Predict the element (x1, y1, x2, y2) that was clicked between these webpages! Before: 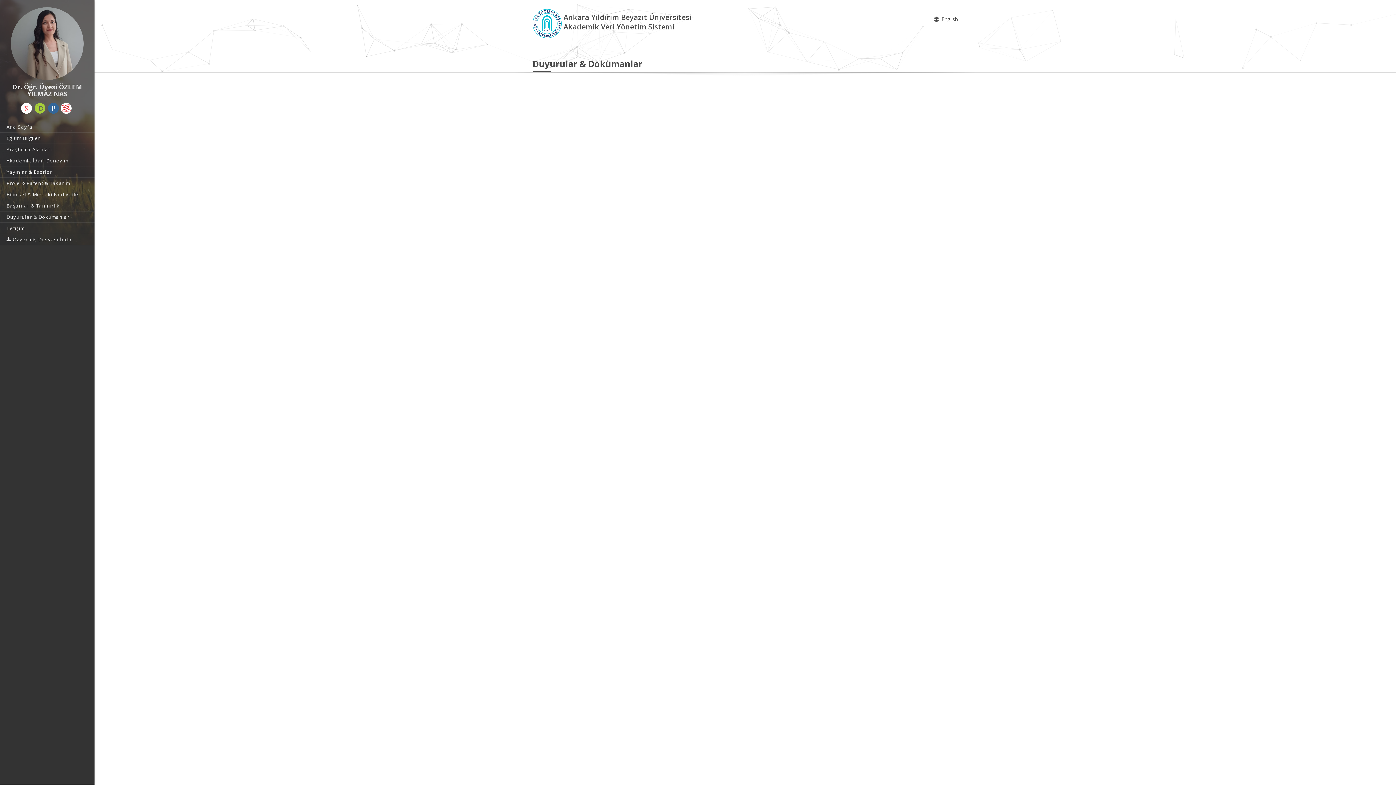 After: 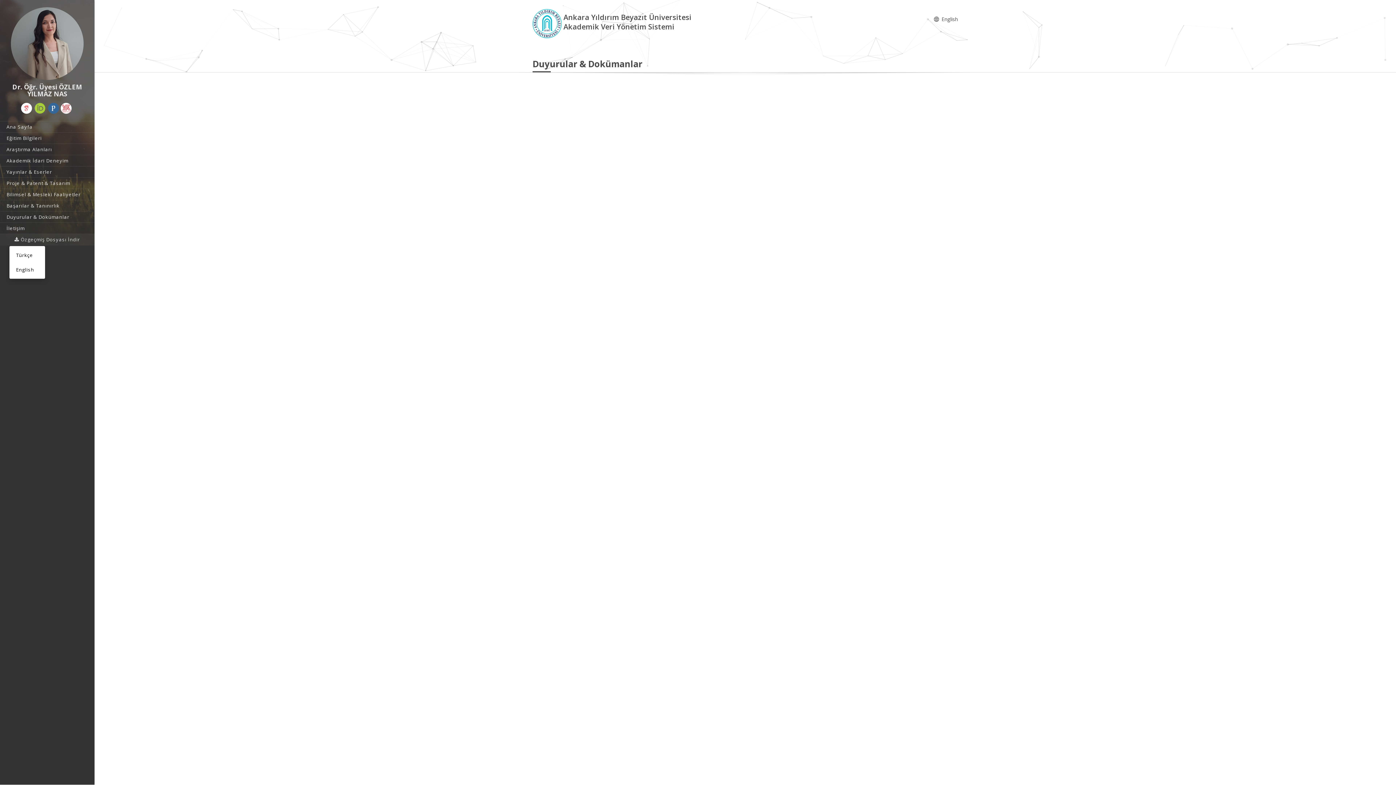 Action: label:  Özgeçmiş Dosyası İndir bbox: (0, 234, 94, 245)